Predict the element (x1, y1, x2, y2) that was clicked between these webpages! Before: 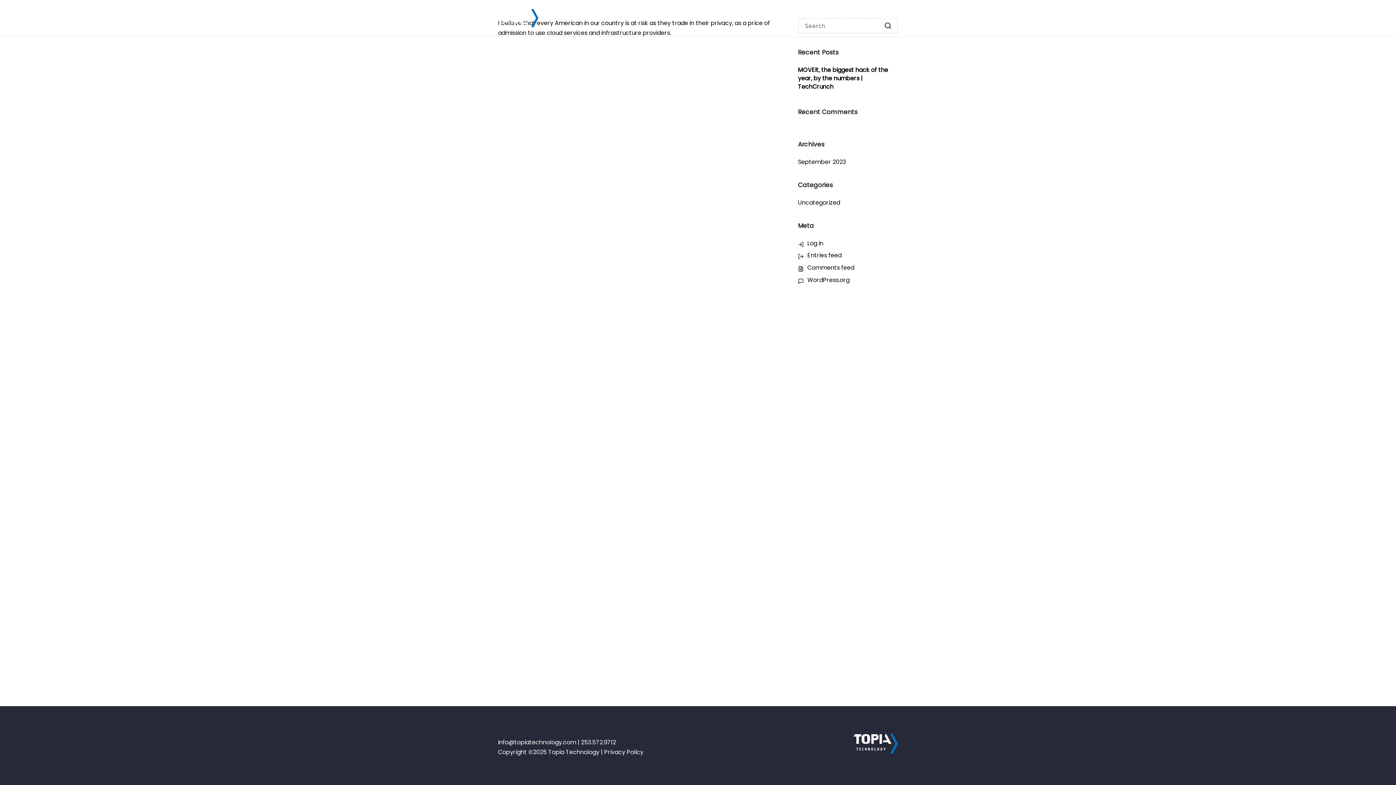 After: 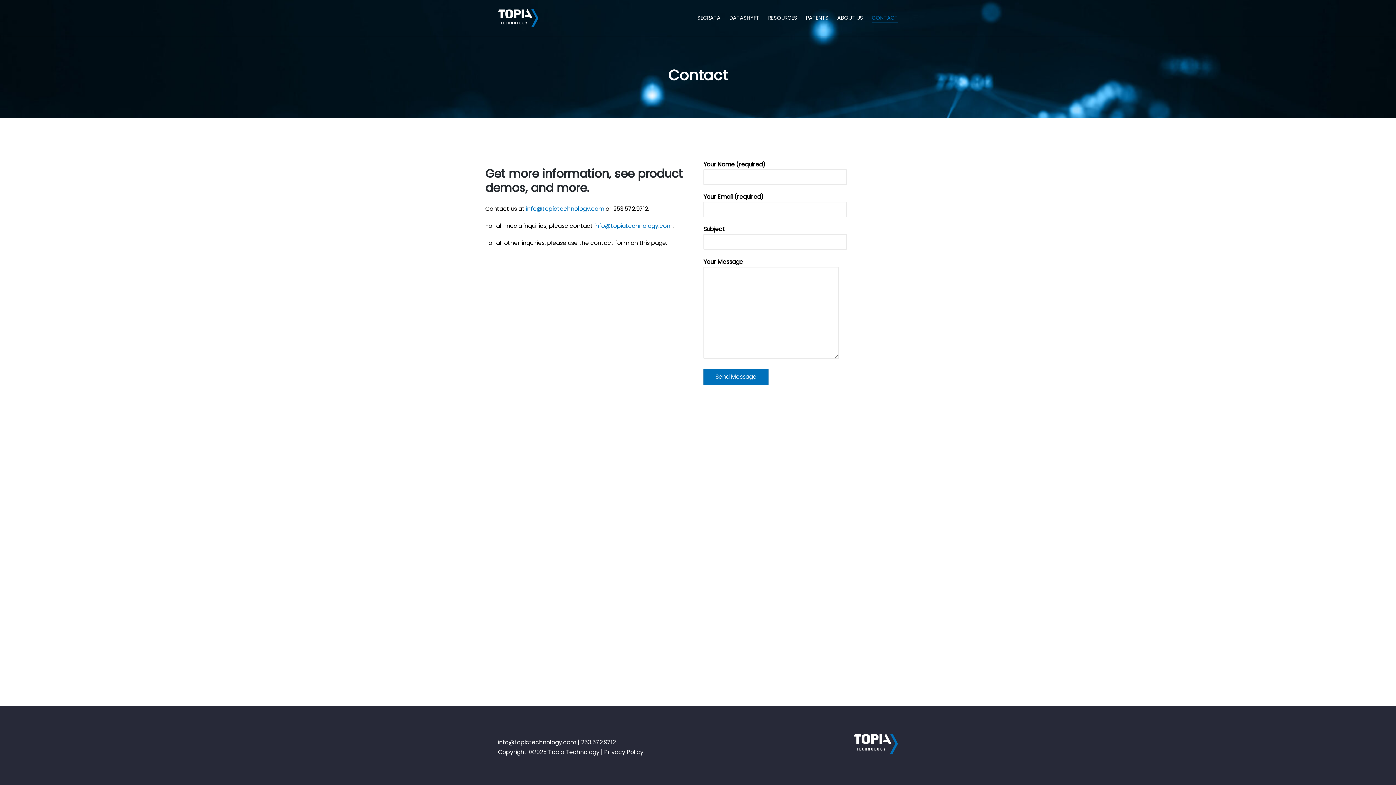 Action: label: CONTACT bbox: (872, 12, 898, 23)